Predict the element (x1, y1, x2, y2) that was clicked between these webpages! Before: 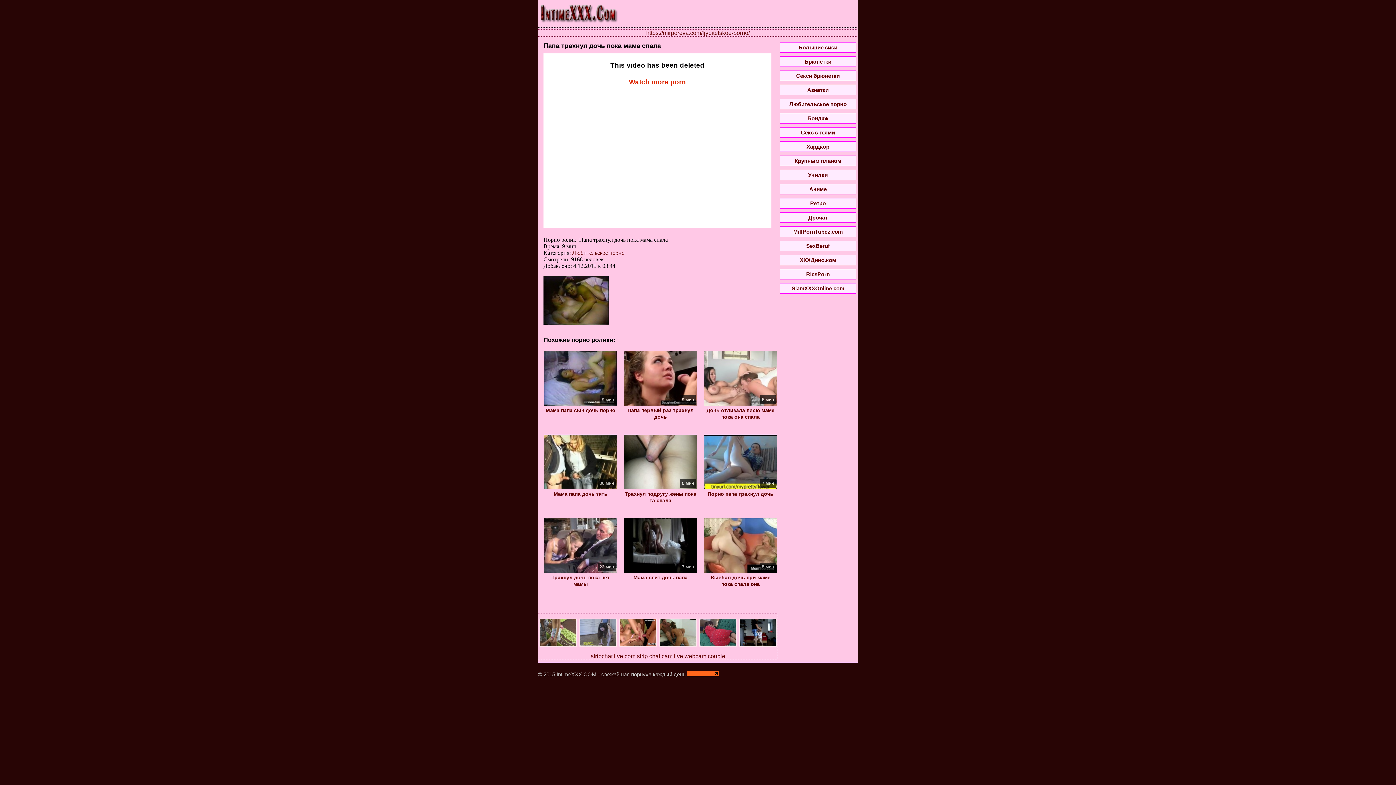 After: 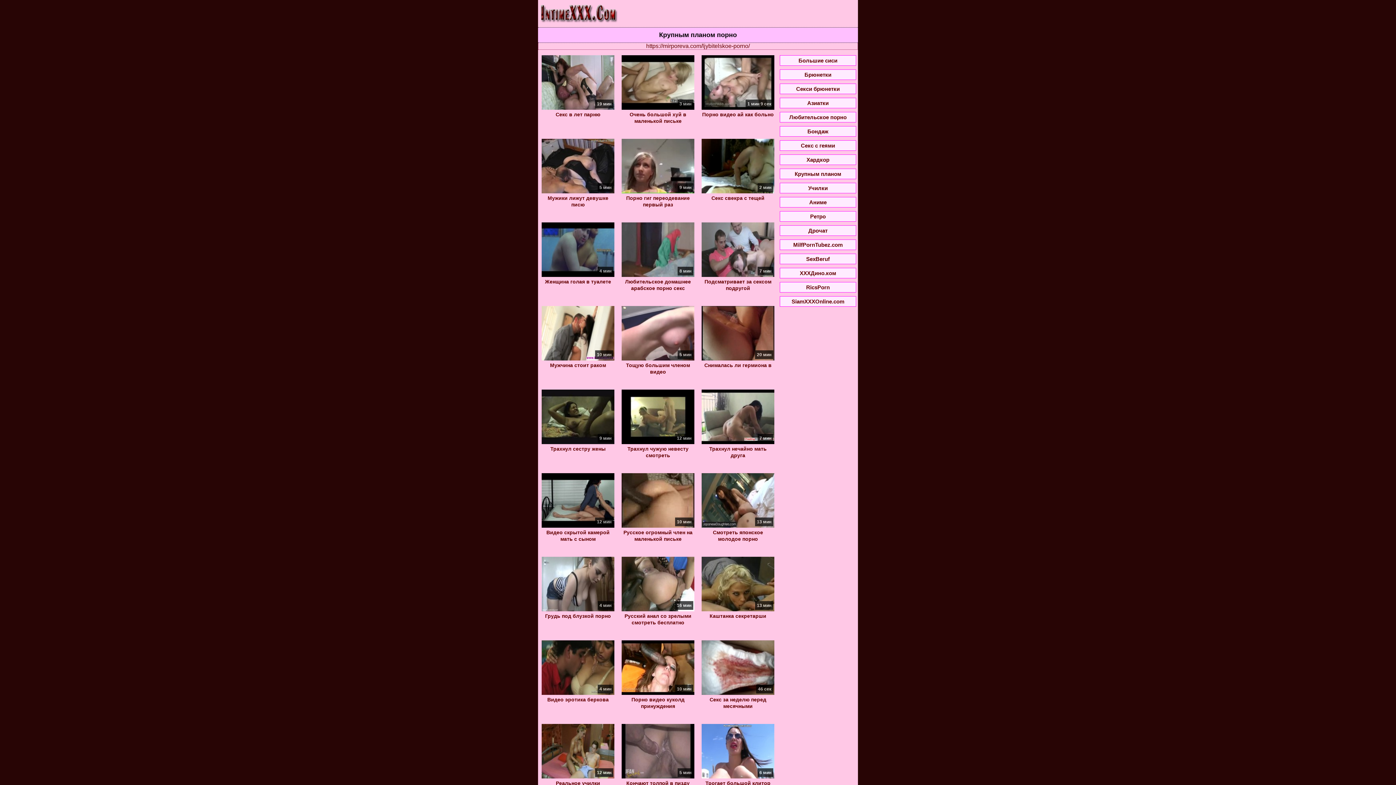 Action: label: Крупным планом bbox: (778, 155, 858, 166)